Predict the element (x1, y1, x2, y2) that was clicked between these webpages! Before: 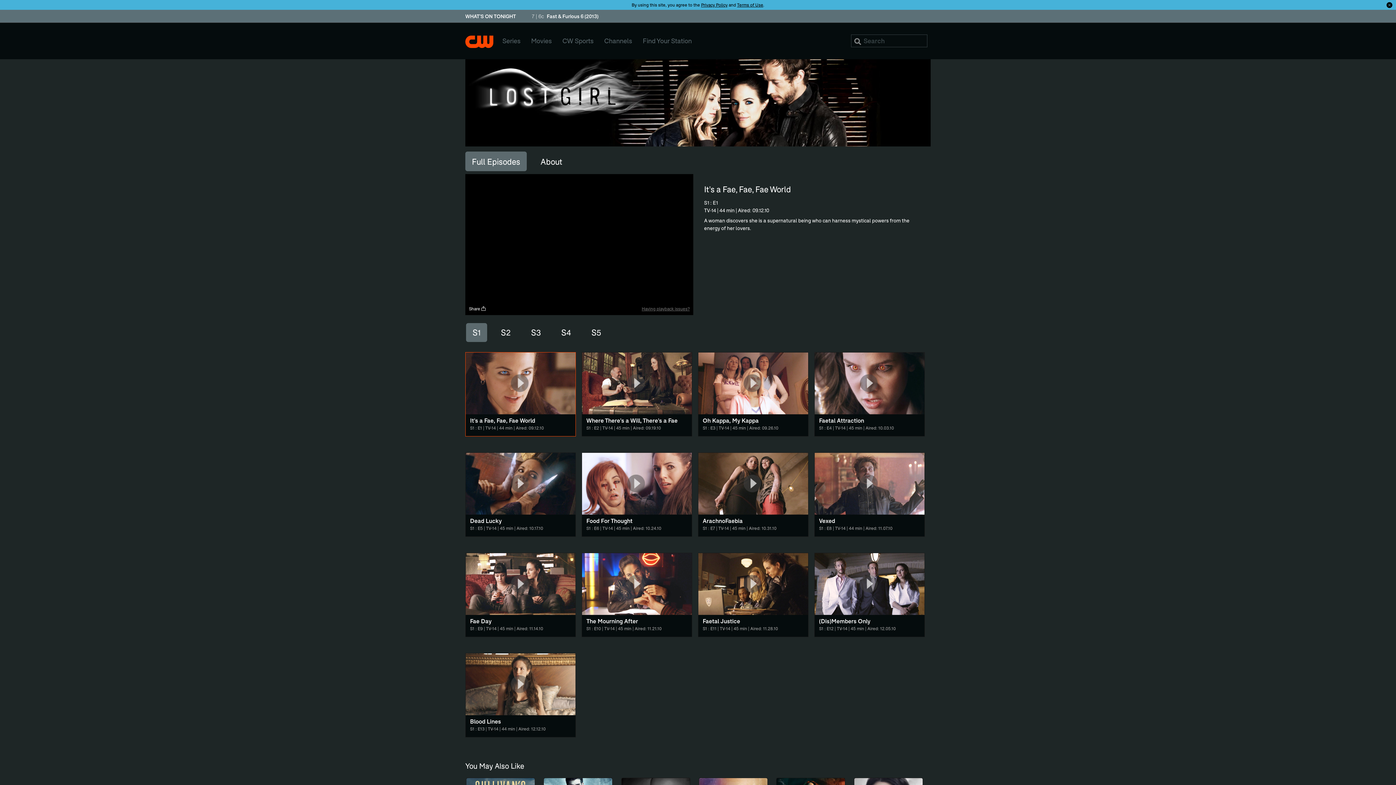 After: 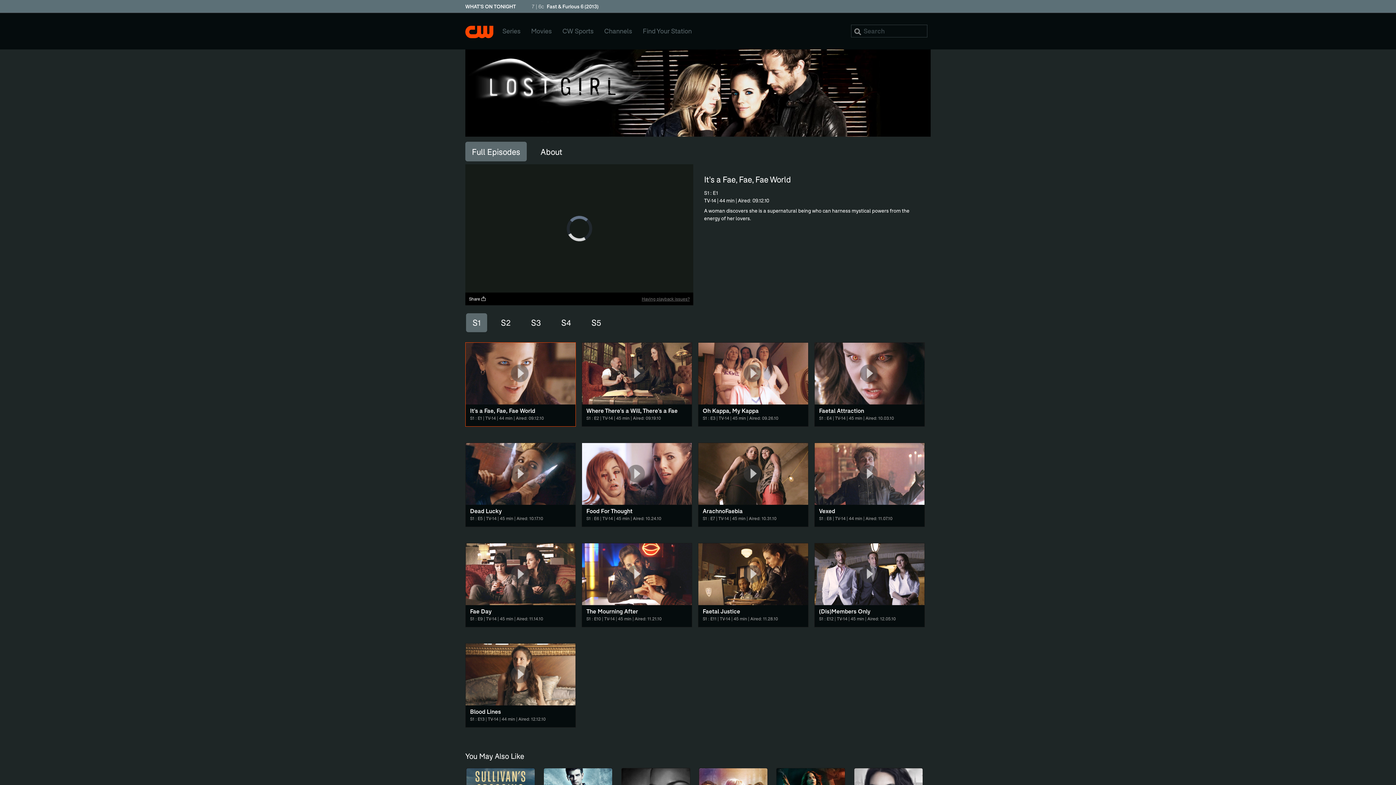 Action: label: Opt-in Close bbox: (1386, 1, 1392, 7)